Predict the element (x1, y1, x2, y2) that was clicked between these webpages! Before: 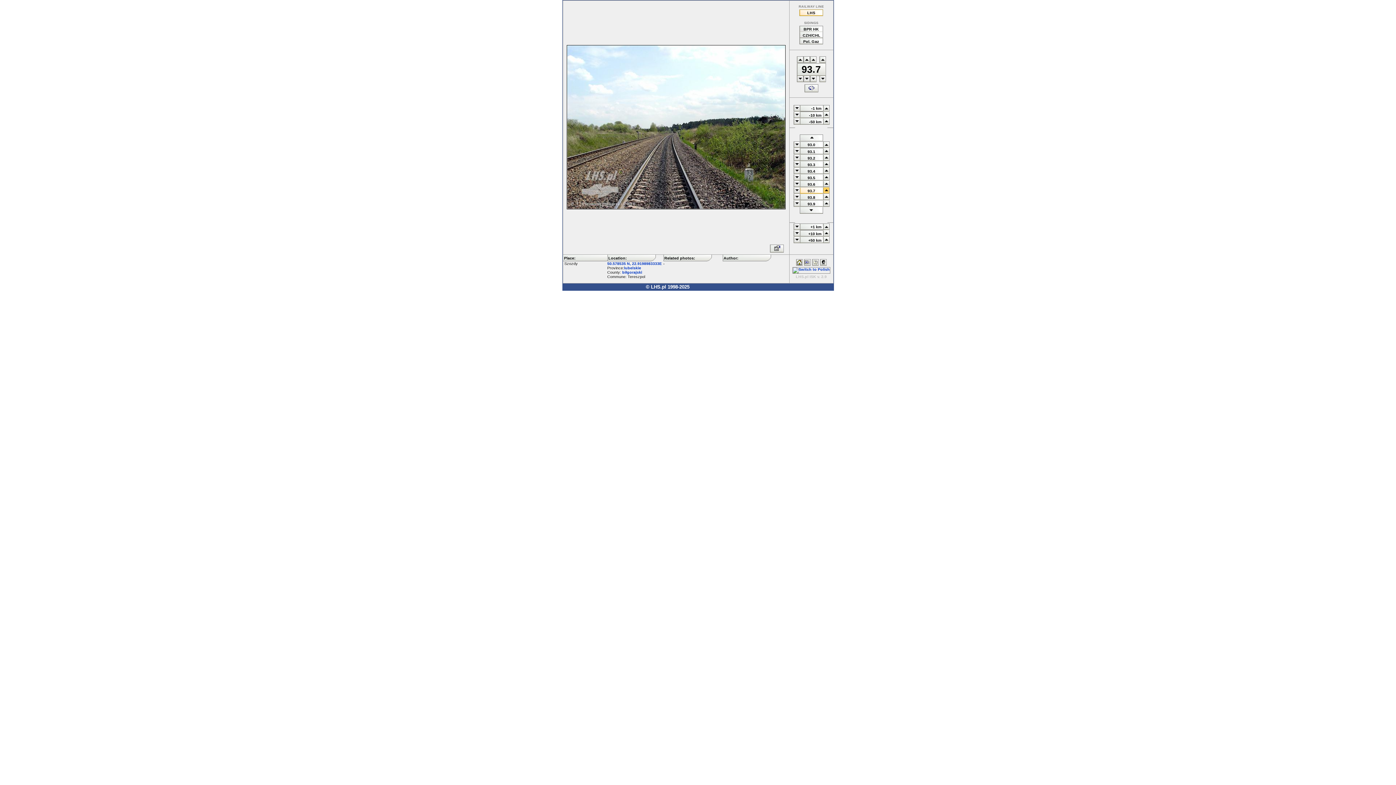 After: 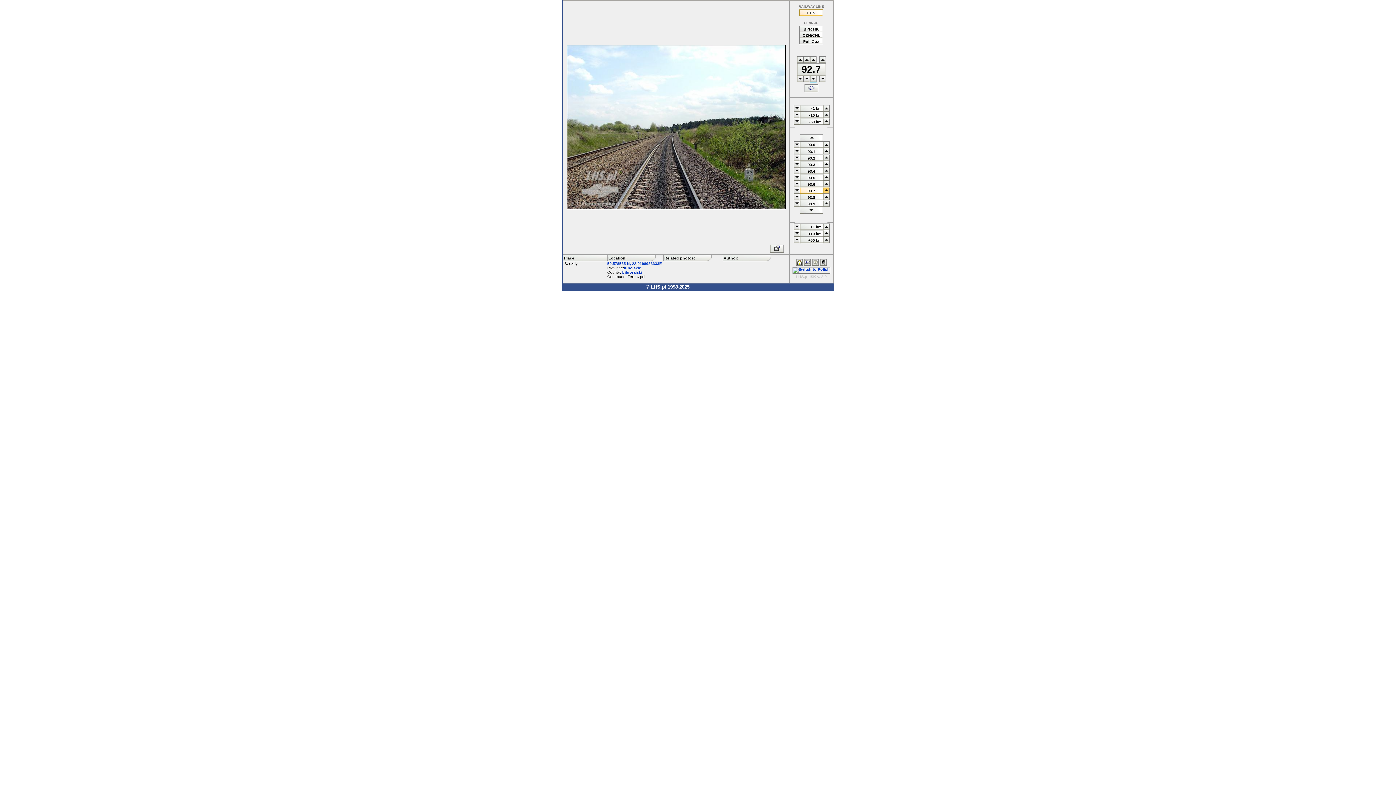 Action: bbox: (810, 77, 816, 83)